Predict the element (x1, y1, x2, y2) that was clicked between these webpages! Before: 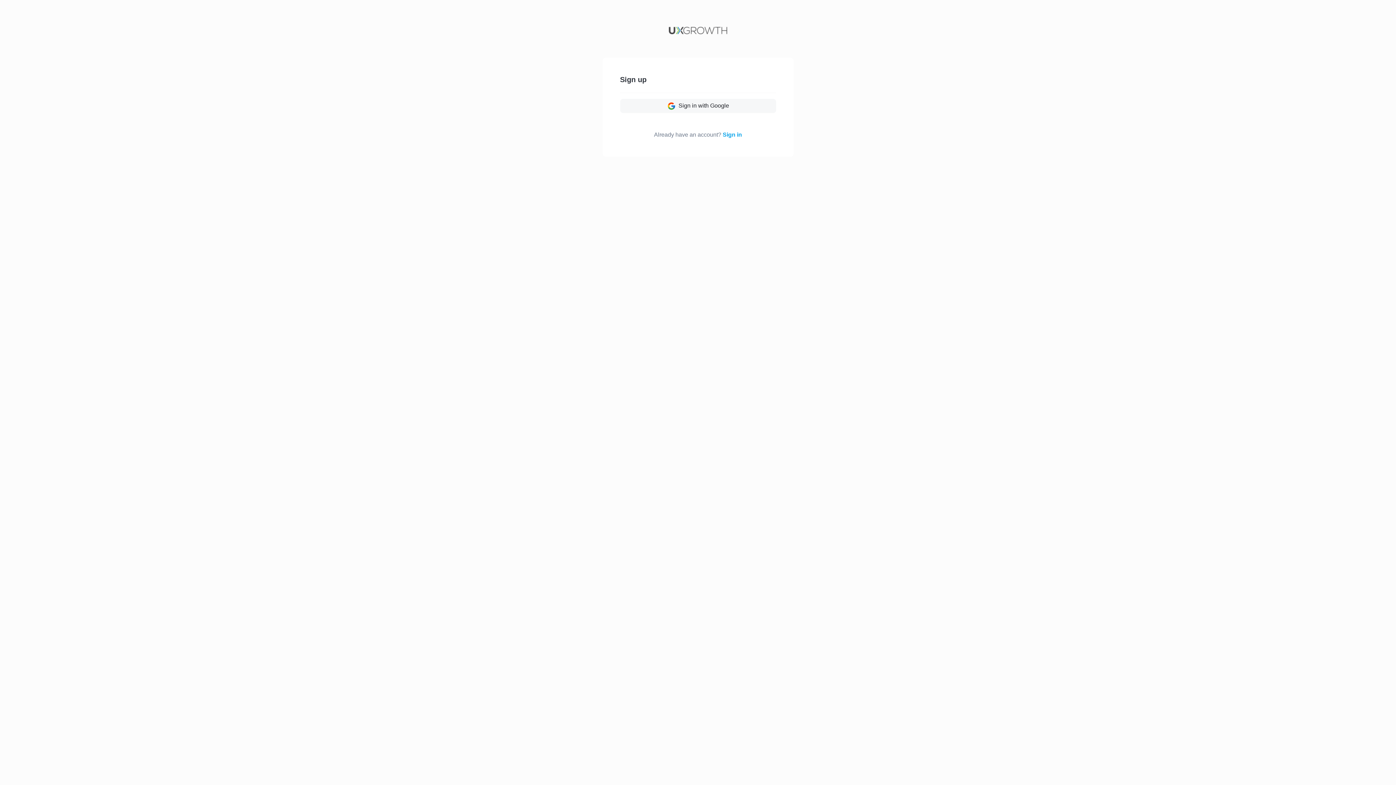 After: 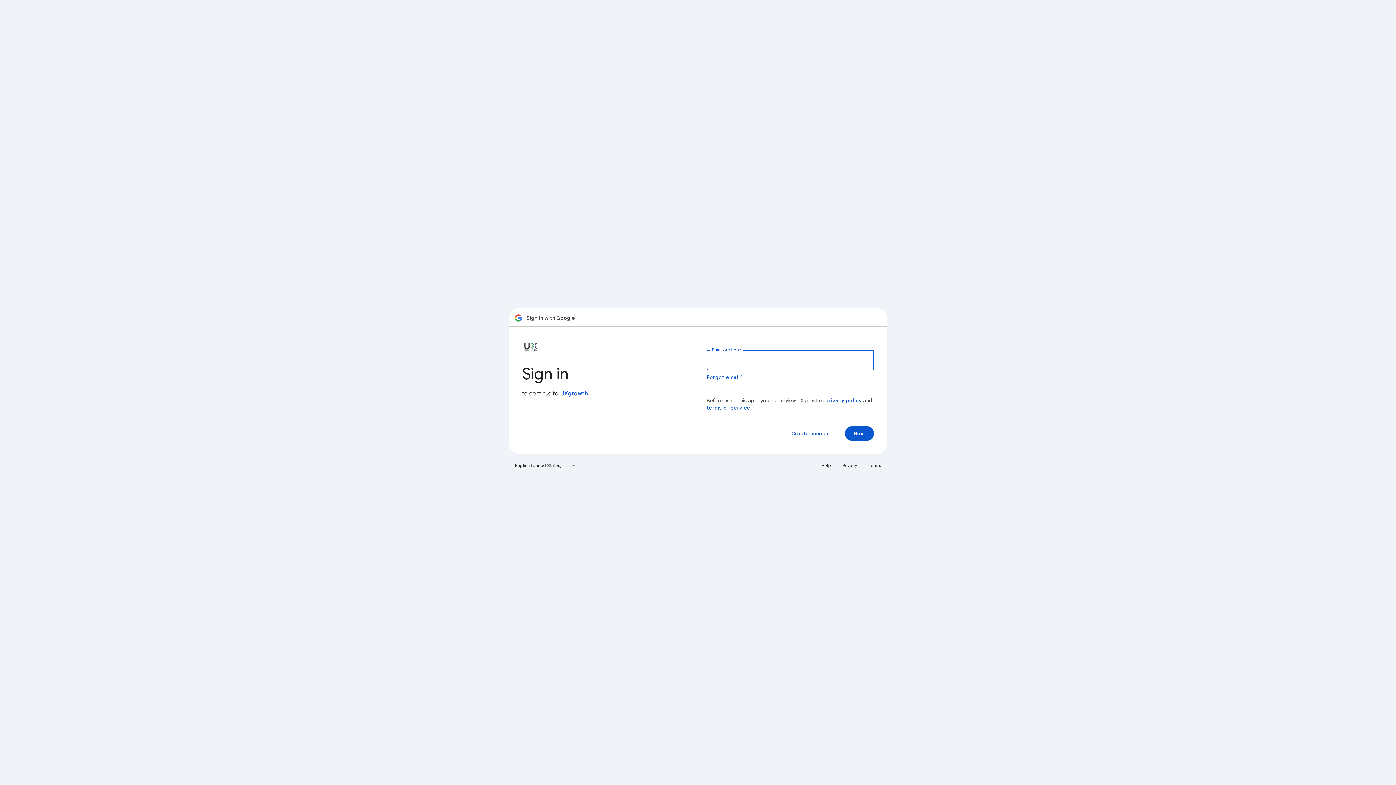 Action: bbox: (620, 98, 776, 113) label:  Sign in with Google